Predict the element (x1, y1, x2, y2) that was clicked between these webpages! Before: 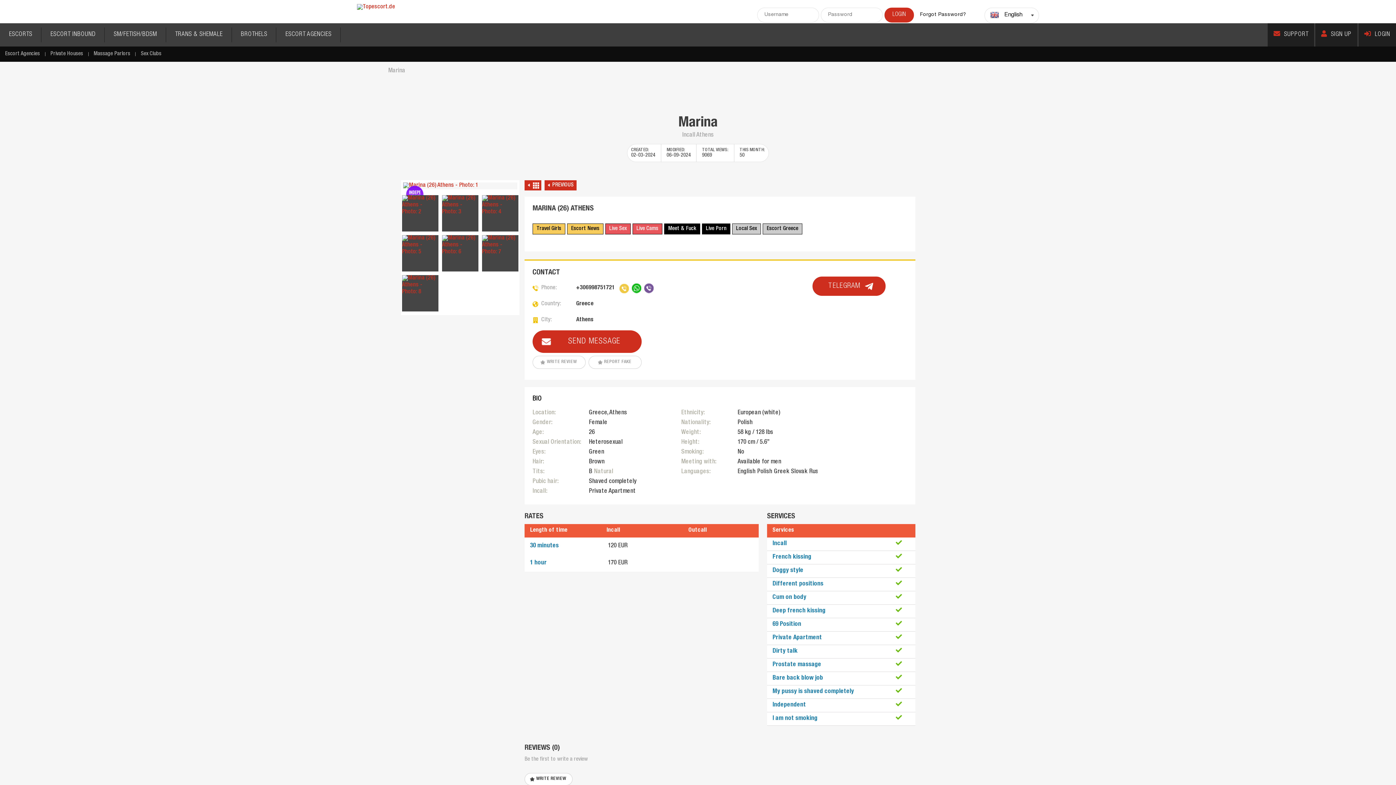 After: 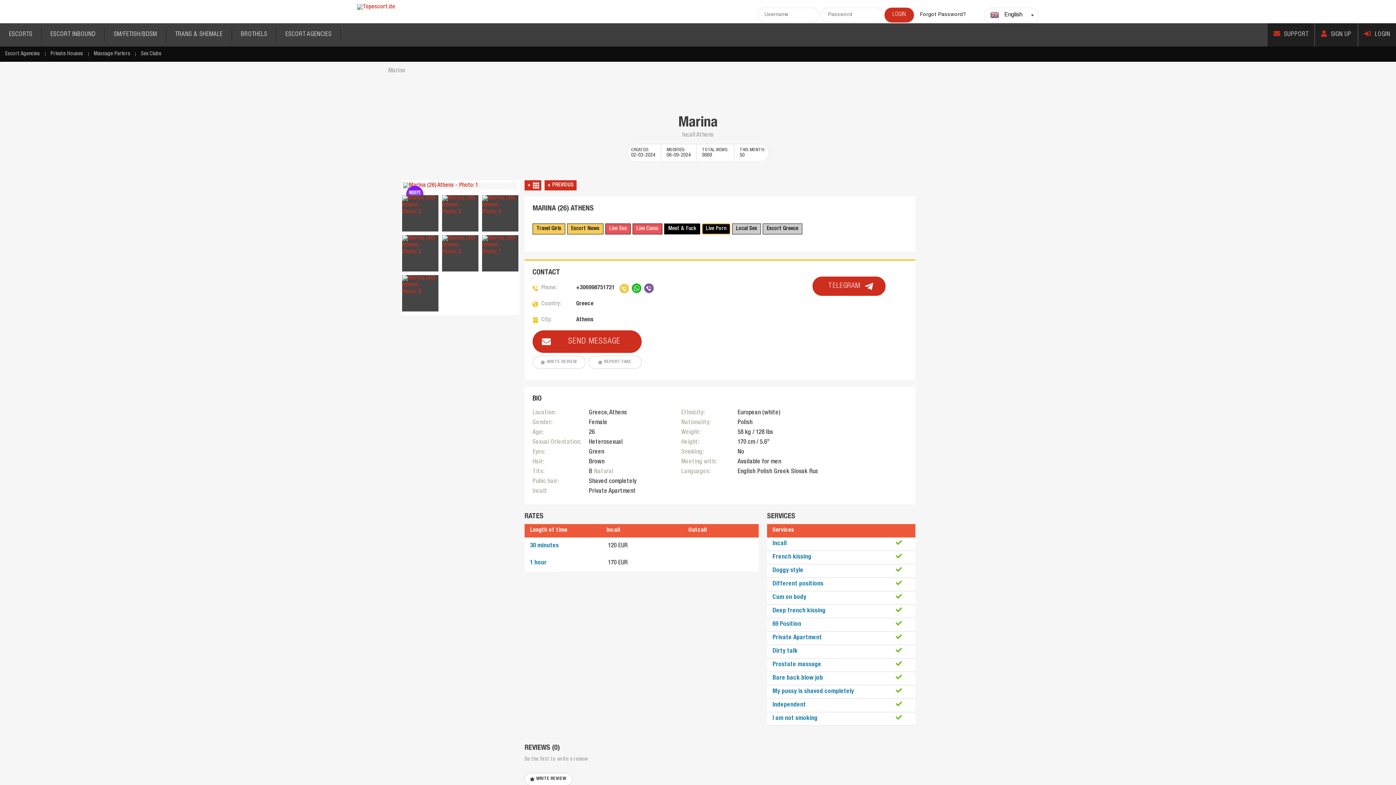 Action: bbox: (702, 223, 730, 234) label: Live Porn